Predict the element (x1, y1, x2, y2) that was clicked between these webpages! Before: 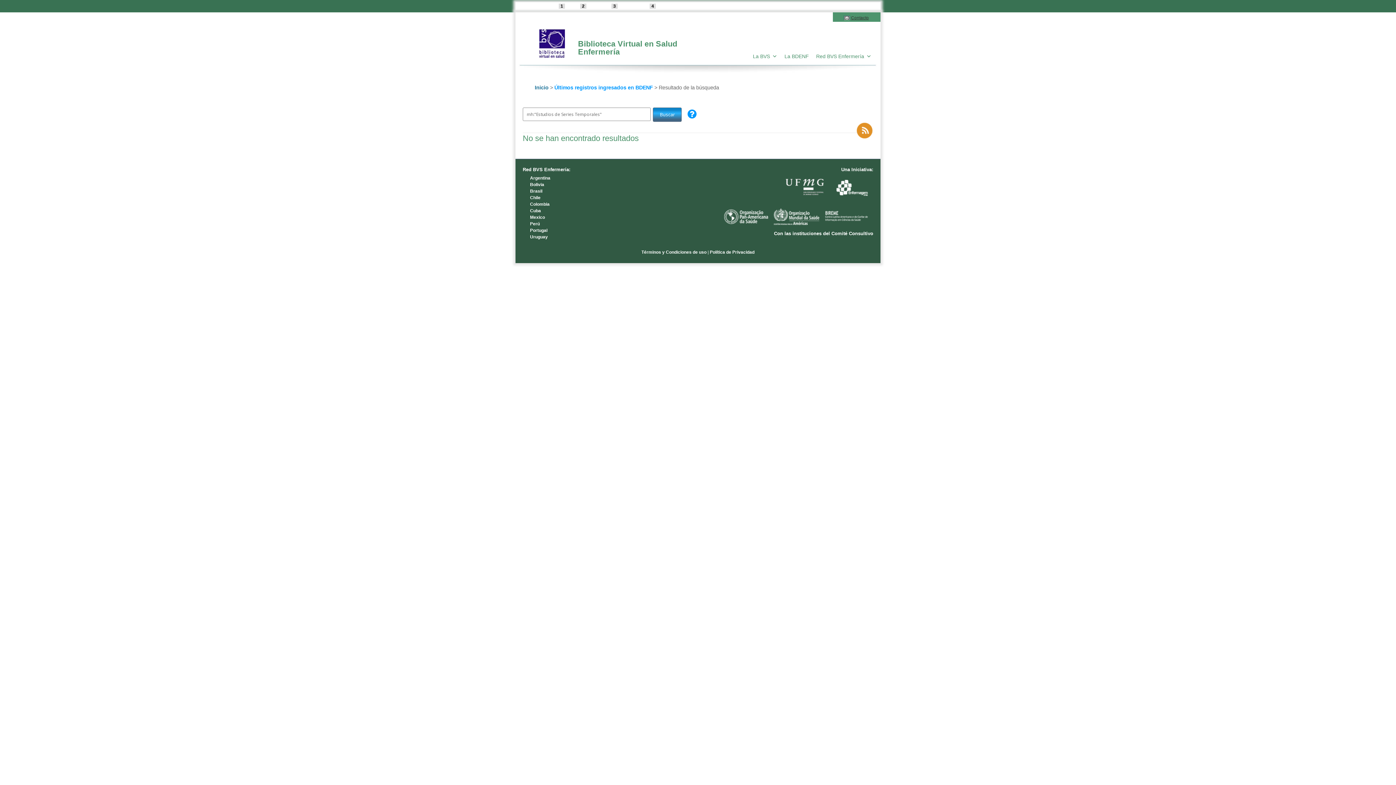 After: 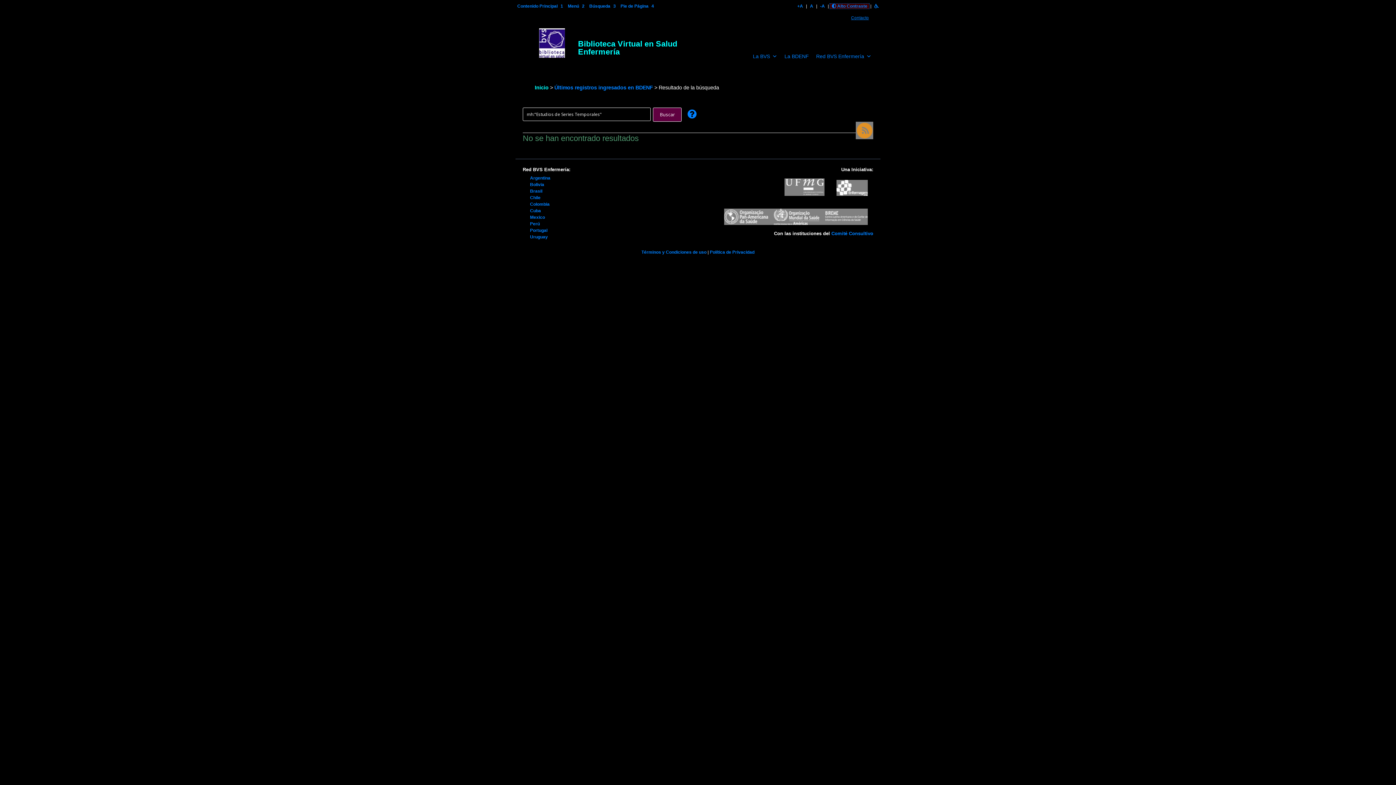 Action: bbox: (830, 3, 869, 8) label:  Alto Contraste